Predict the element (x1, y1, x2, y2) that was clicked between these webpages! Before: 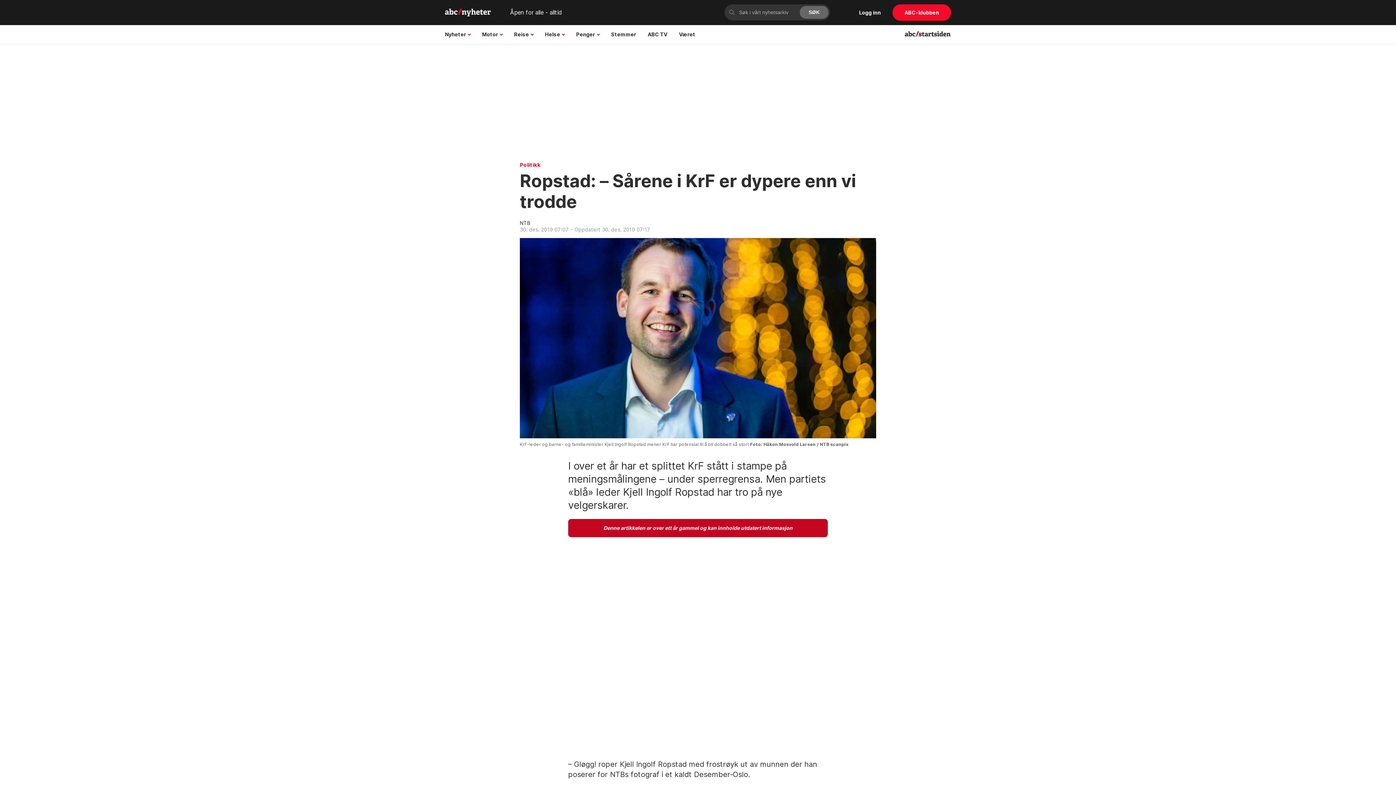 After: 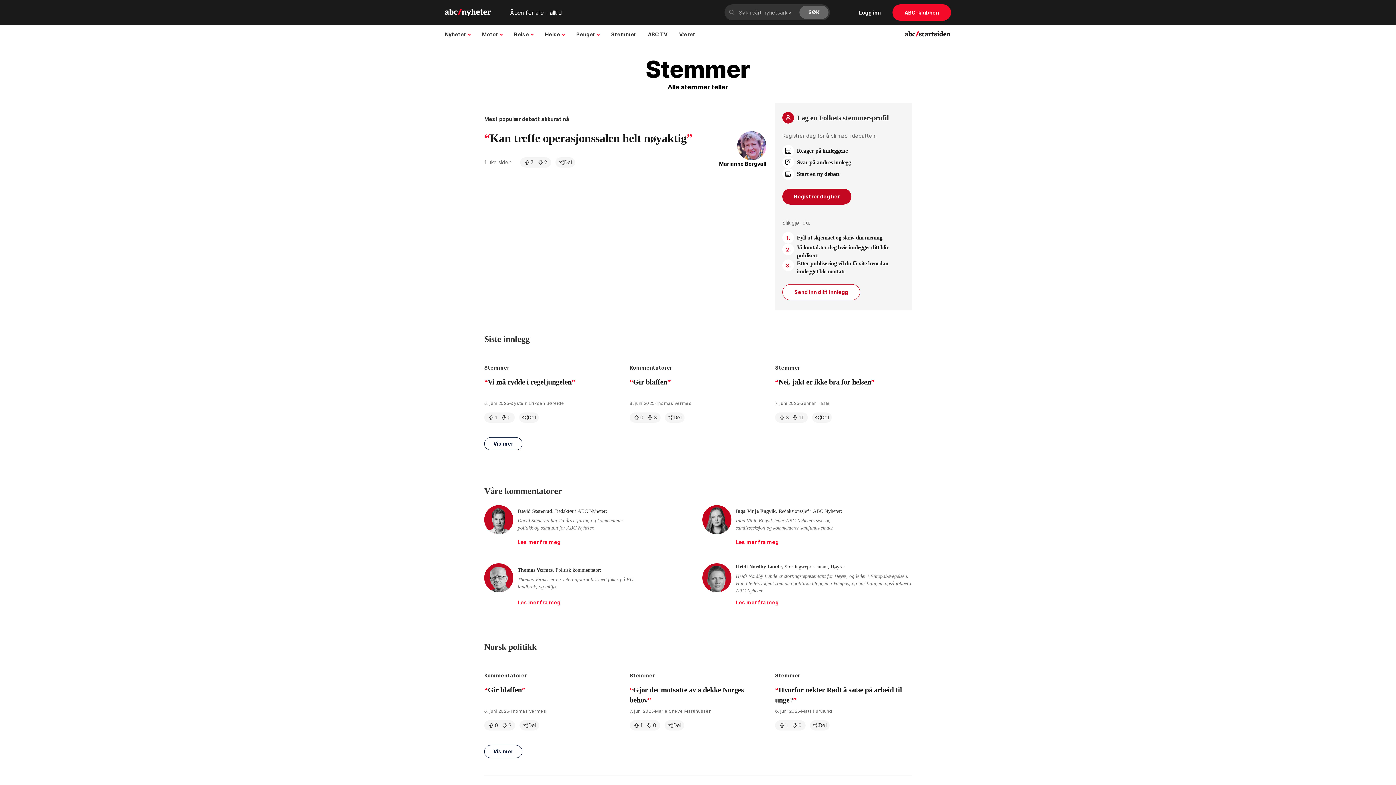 Action: label: Stemmer bbox: (605, 25, 642, 43)